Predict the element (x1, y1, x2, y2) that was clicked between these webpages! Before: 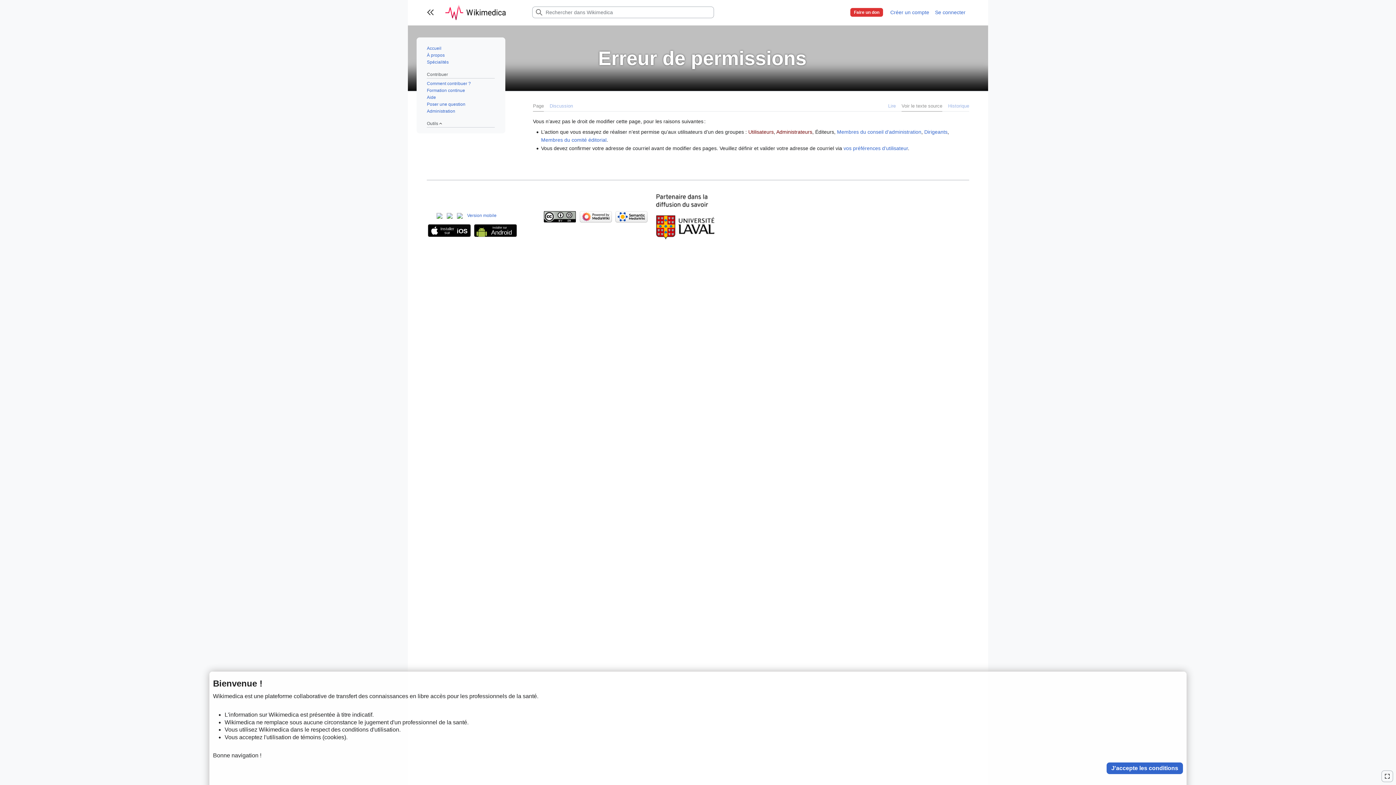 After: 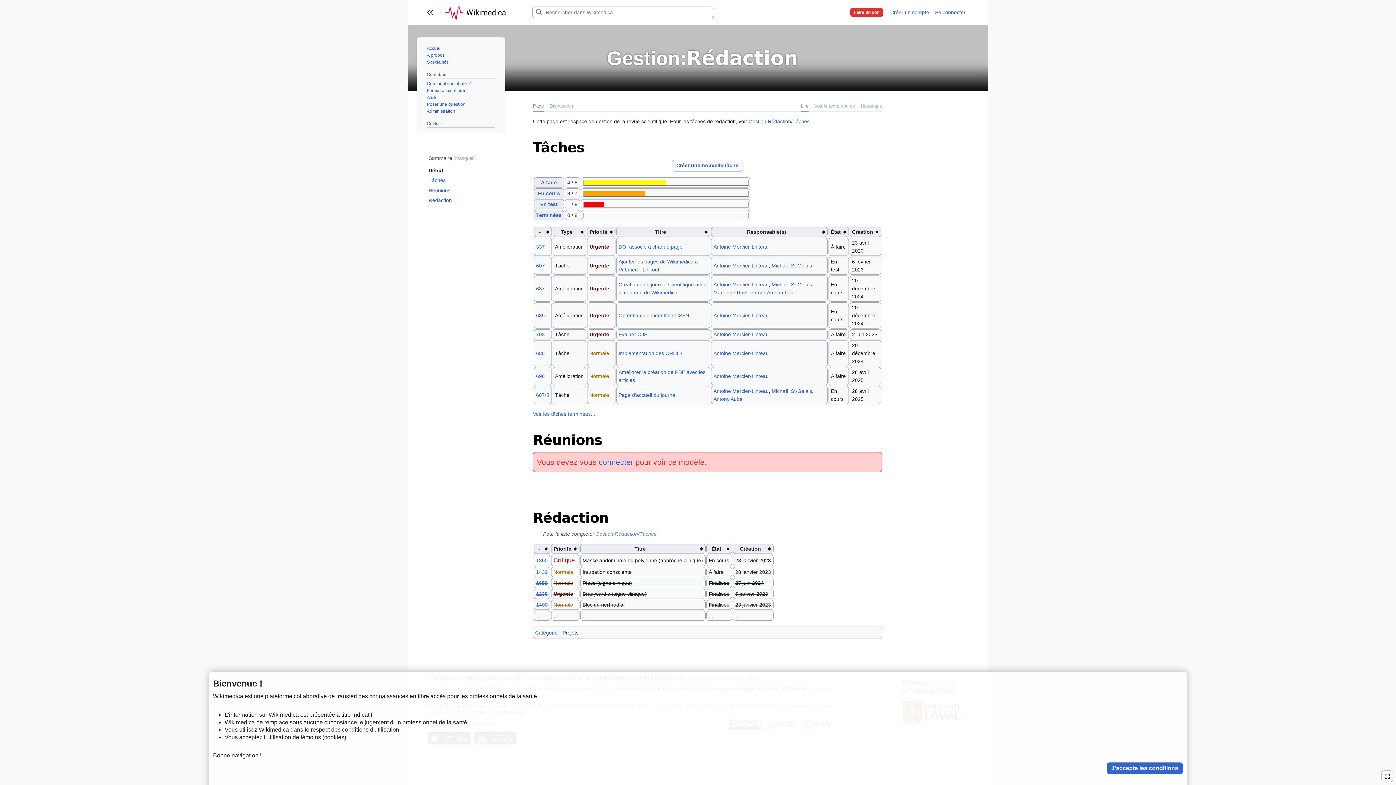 Action: label: Membres du comité éditorial bbox: (541, 137, 606, 142)